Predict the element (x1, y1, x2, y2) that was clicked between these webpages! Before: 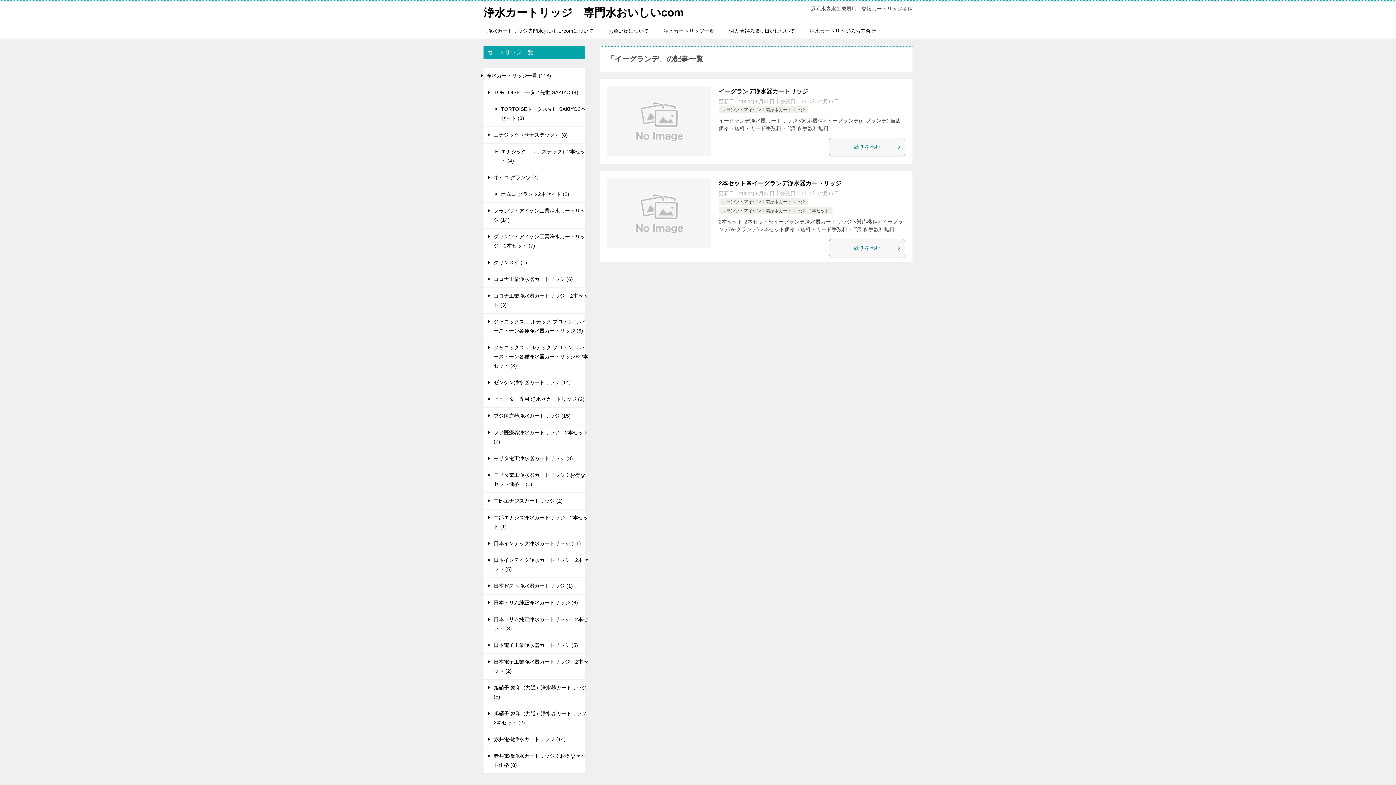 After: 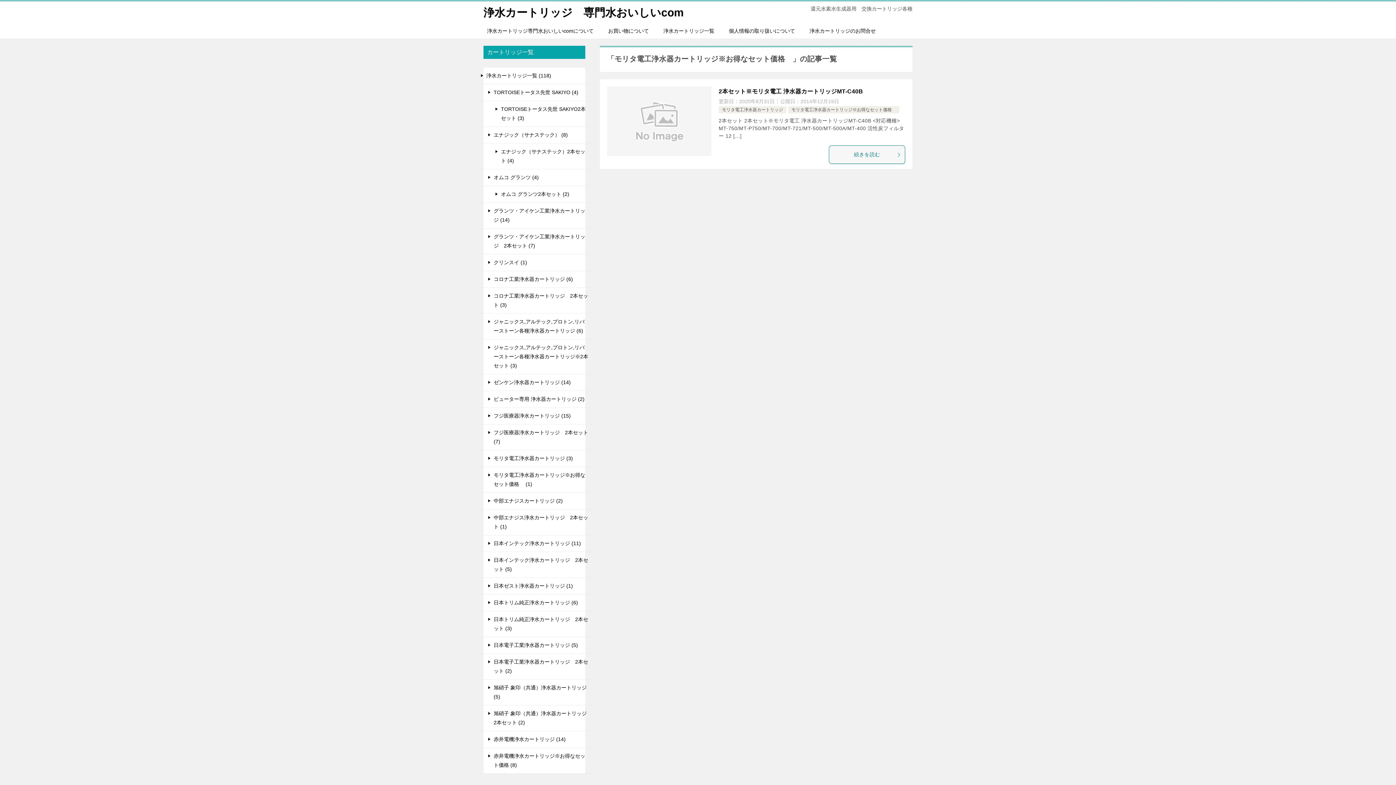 Action: bbox: (476, 467, 592, 492) label: モリタ電工浄水器カートリッジ※お得なセット価格　 (1)